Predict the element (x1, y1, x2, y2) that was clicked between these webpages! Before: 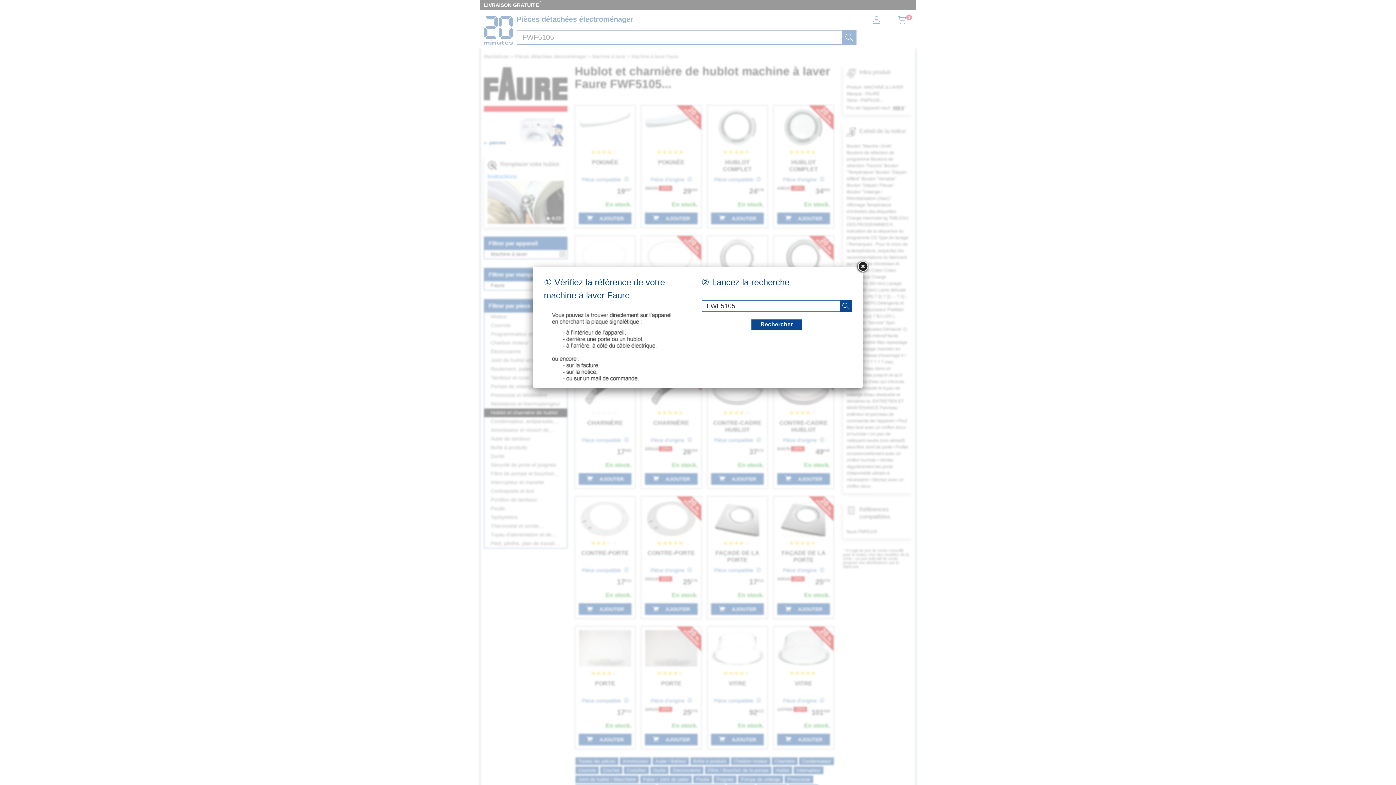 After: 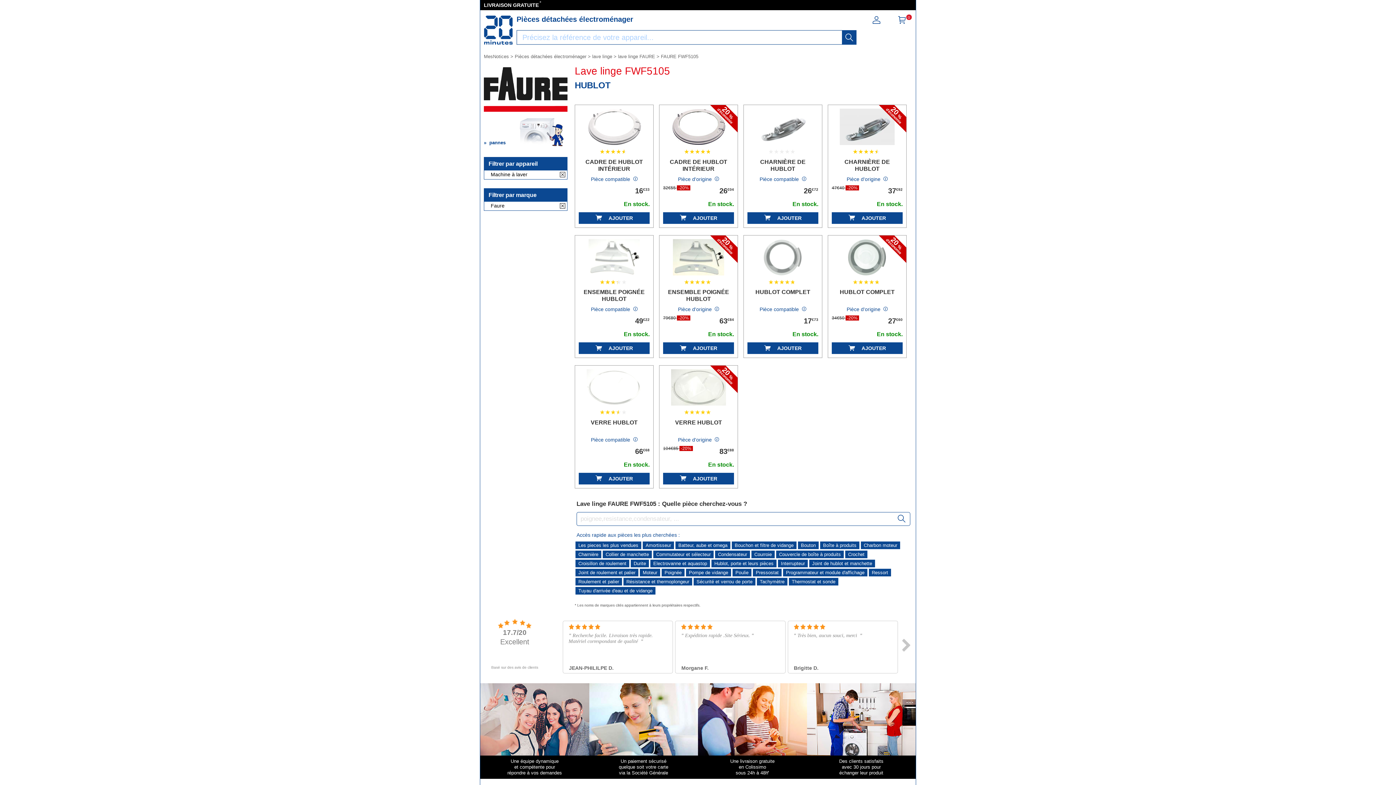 Action: bbox: (751, 319, 802, 329) label: recherche